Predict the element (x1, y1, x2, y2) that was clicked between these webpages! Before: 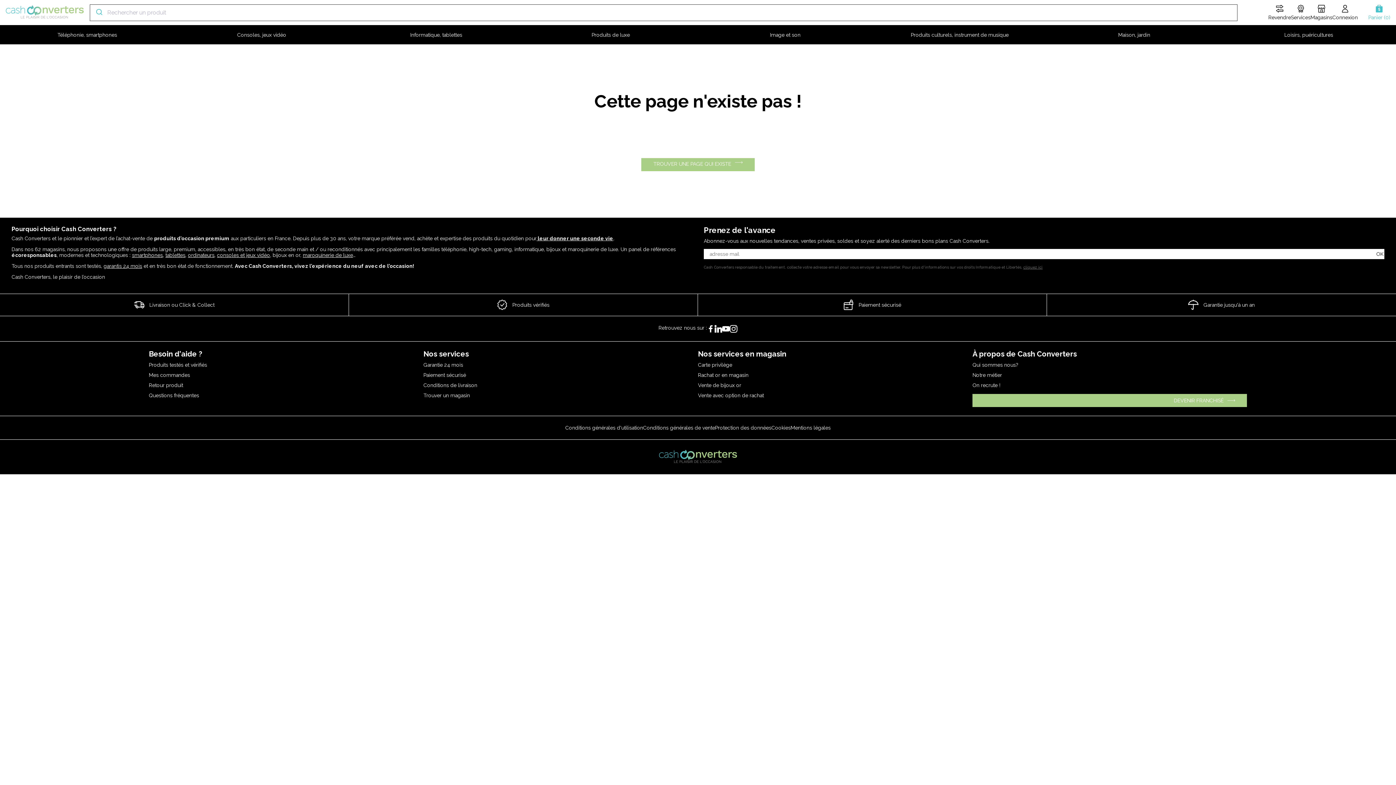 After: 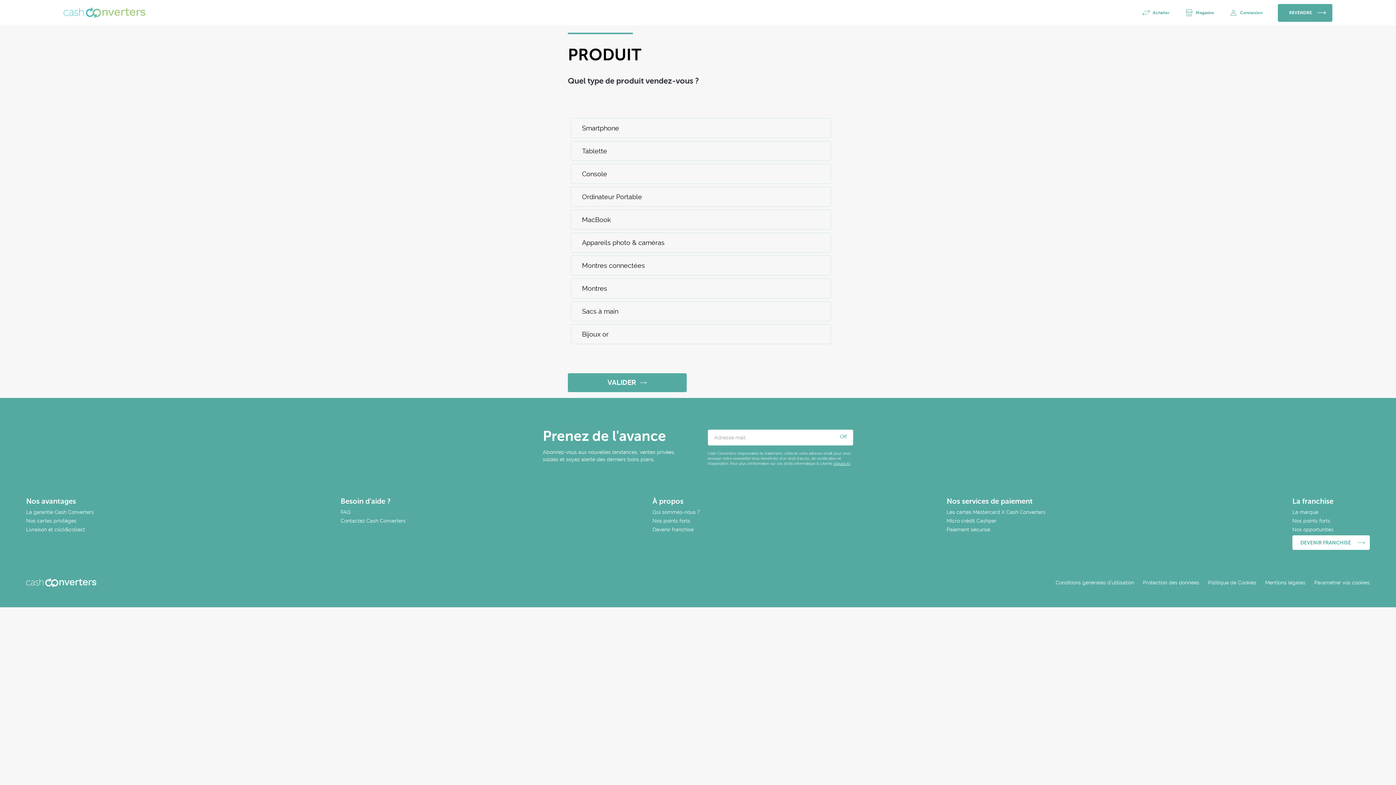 Action: label: Revendre bbox: (1268, 4, 1291, 20)